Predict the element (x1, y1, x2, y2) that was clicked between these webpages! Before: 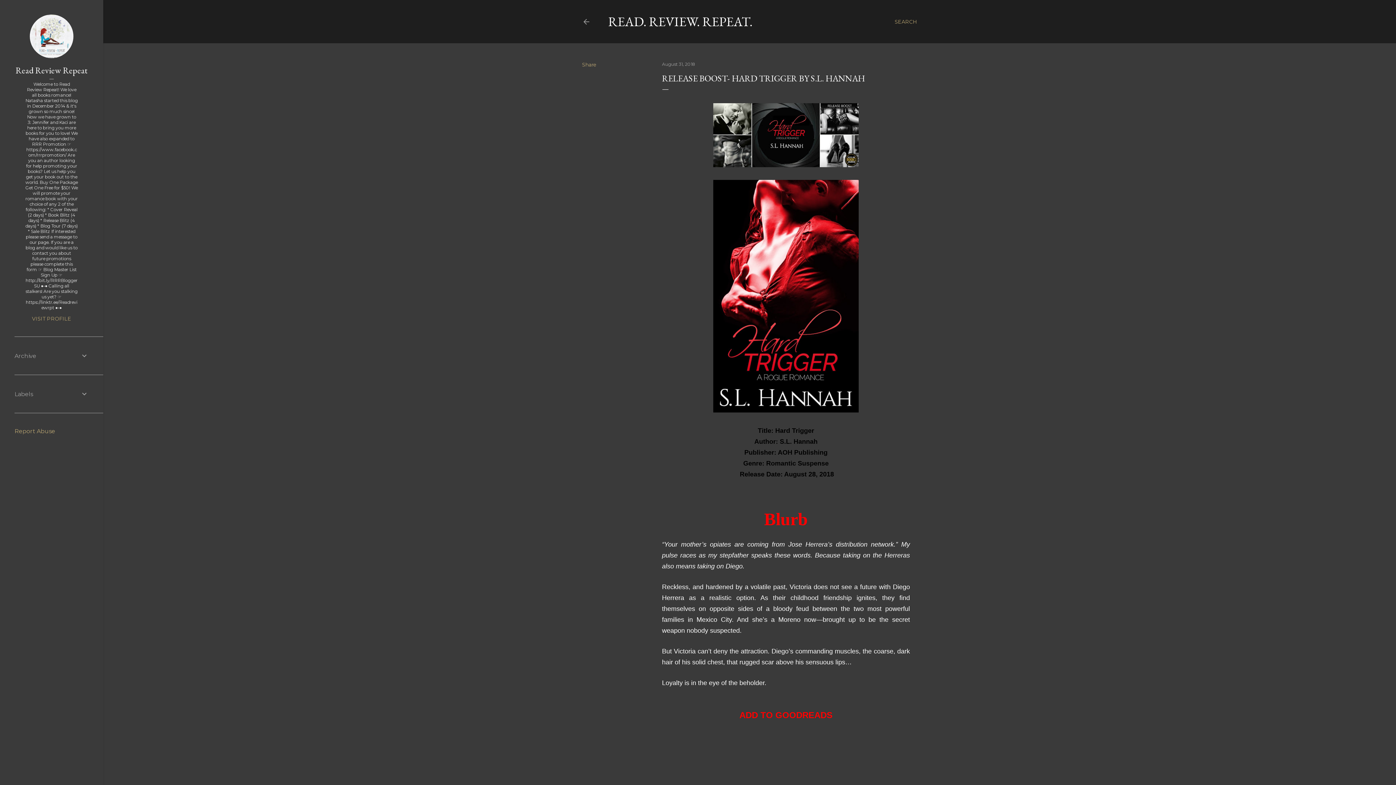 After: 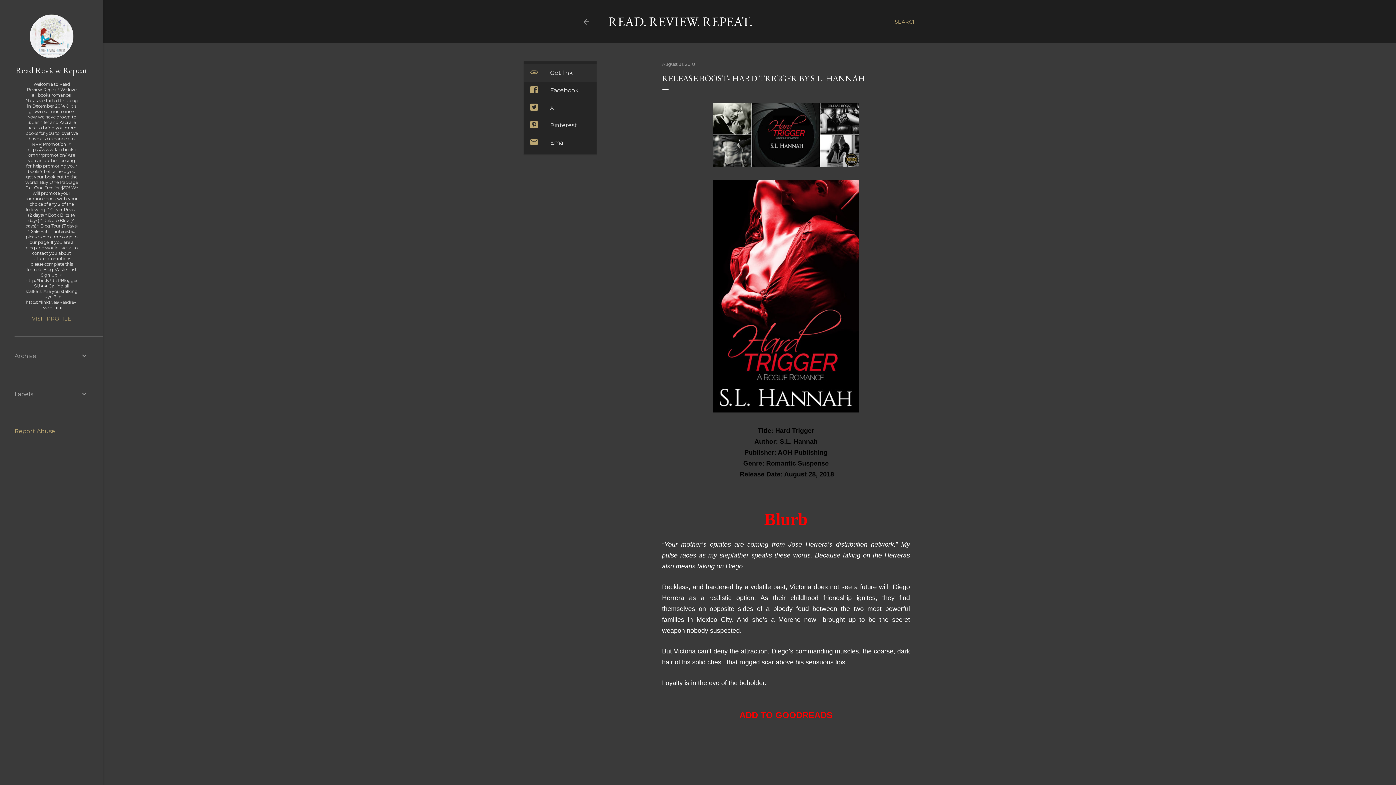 Action: label: Share bbox: (582, 61, 596, 68)